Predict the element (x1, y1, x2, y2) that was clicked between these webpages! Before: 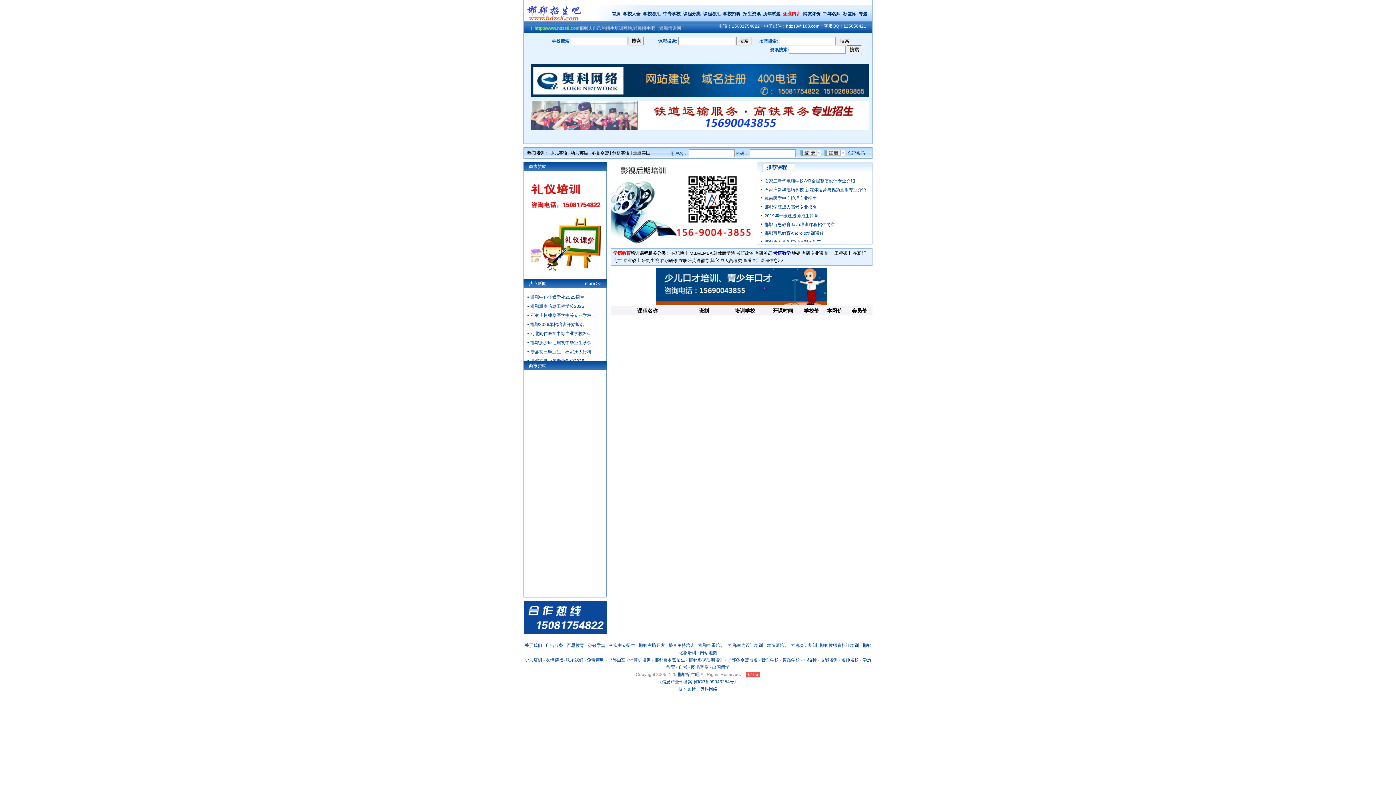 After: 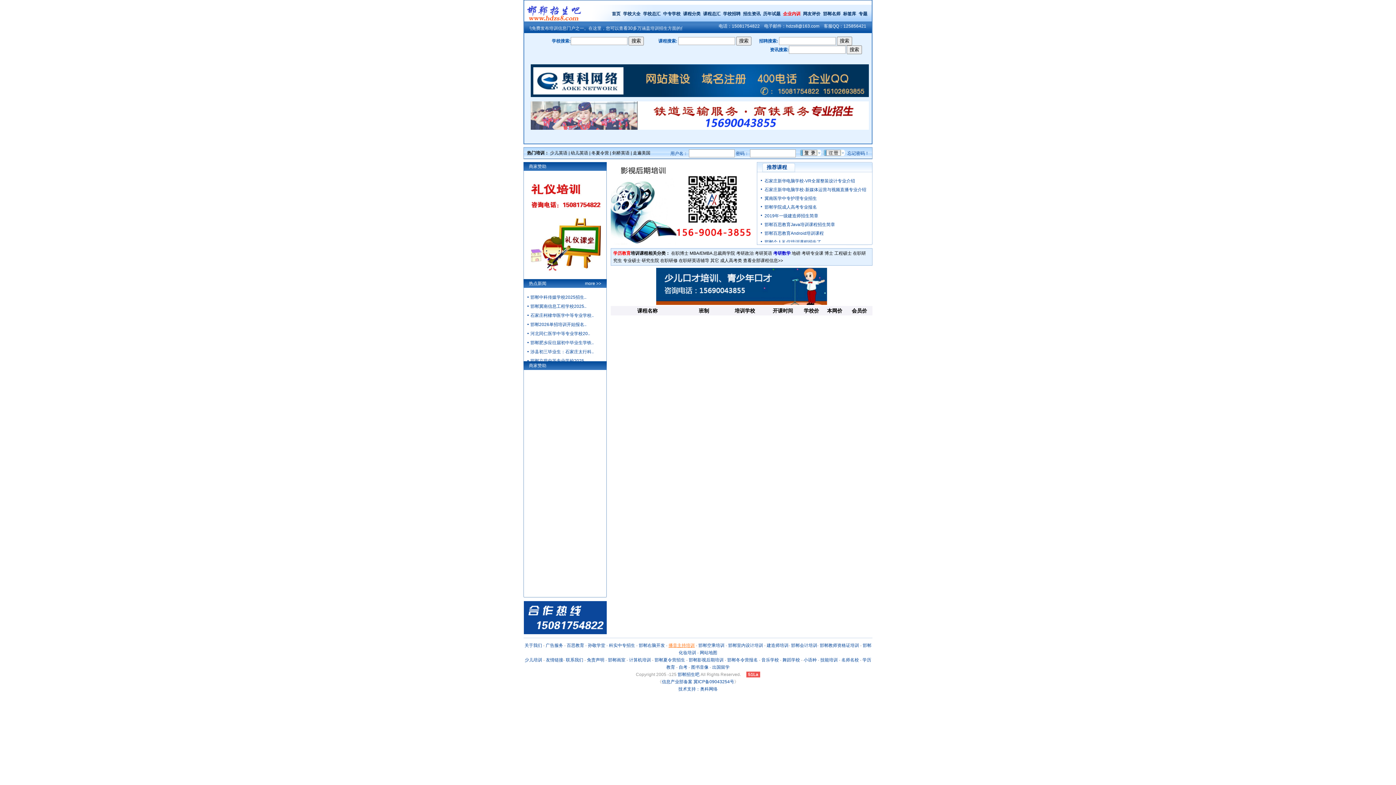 Action: bbox: (668, 643, 694, 648) label: 播音主持培训